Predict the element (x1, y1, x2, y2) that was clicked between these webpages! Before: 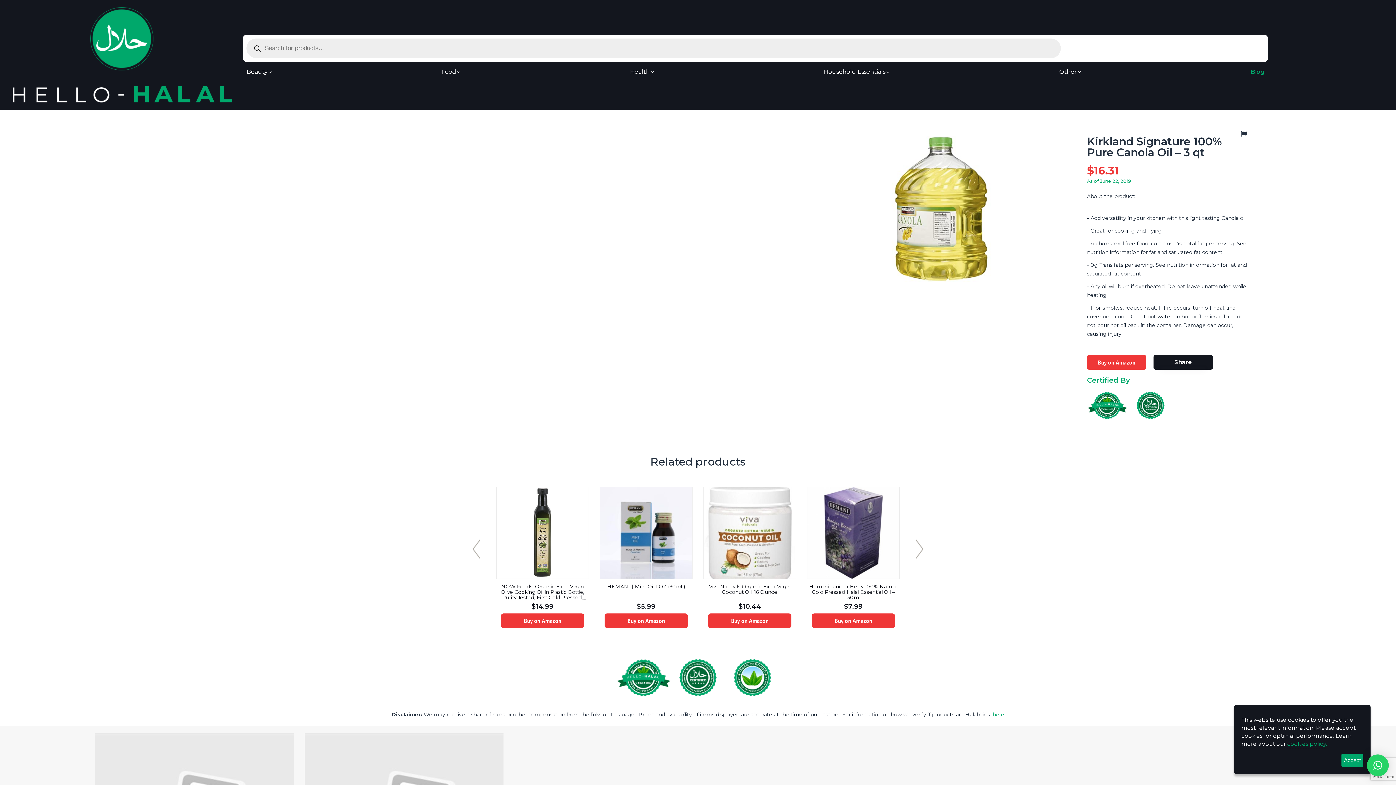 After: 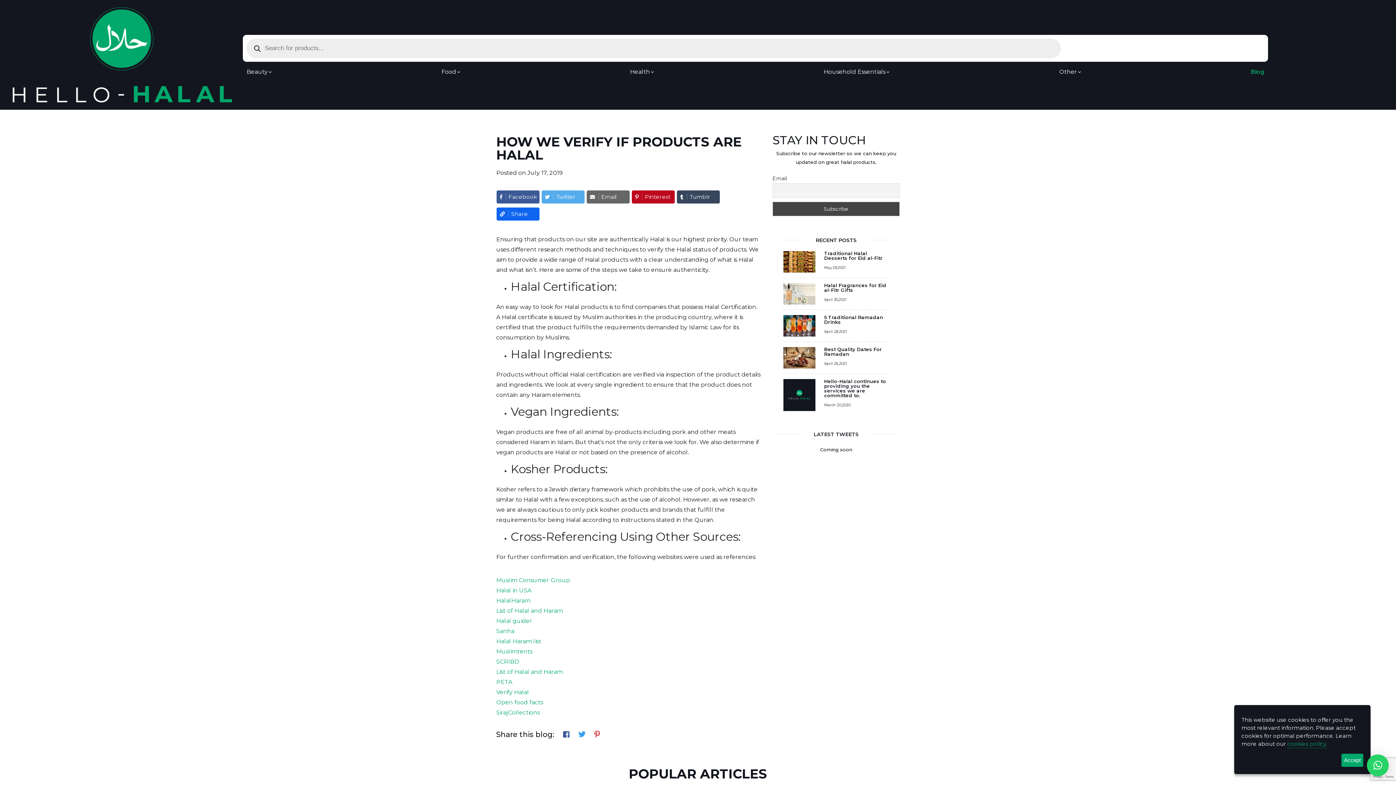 Action: bbox: (725, 674, 780, 681)